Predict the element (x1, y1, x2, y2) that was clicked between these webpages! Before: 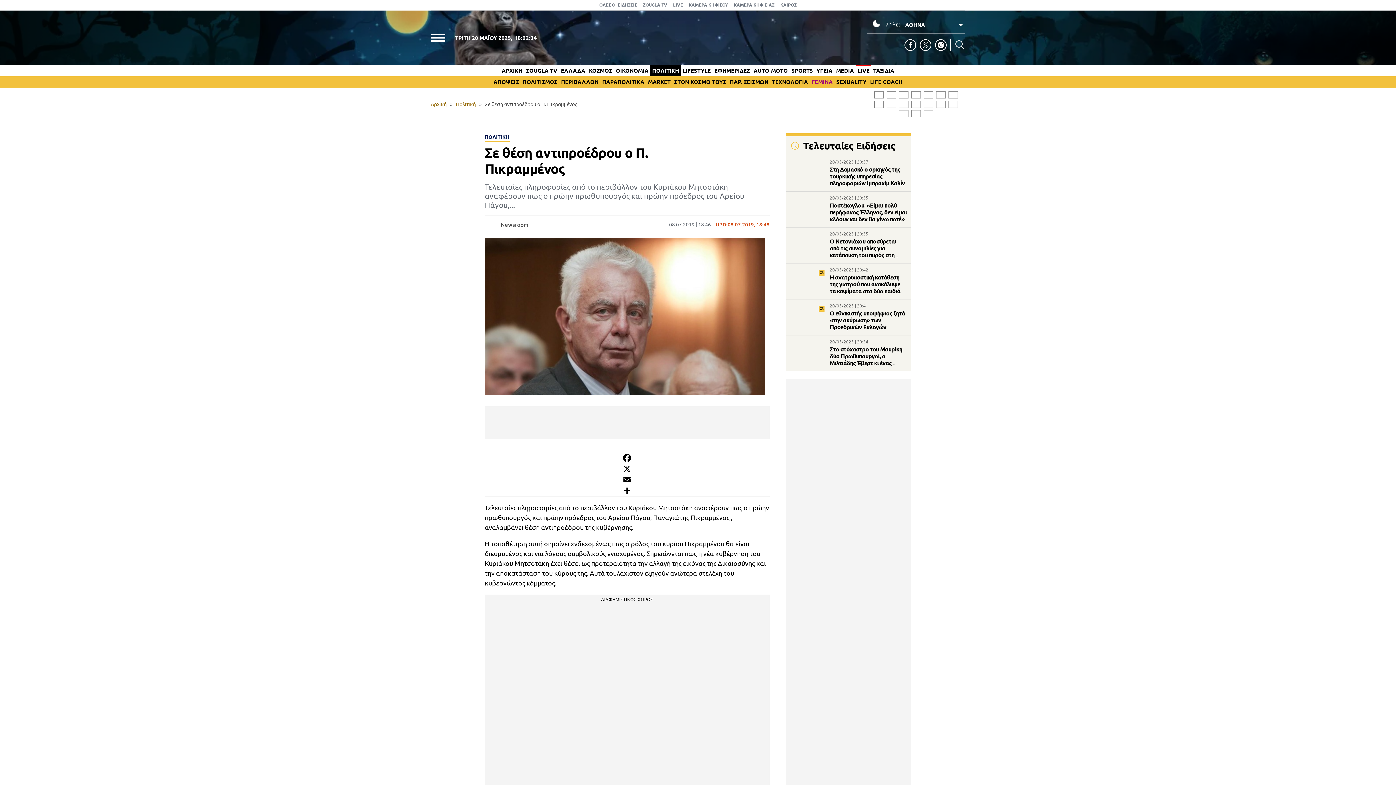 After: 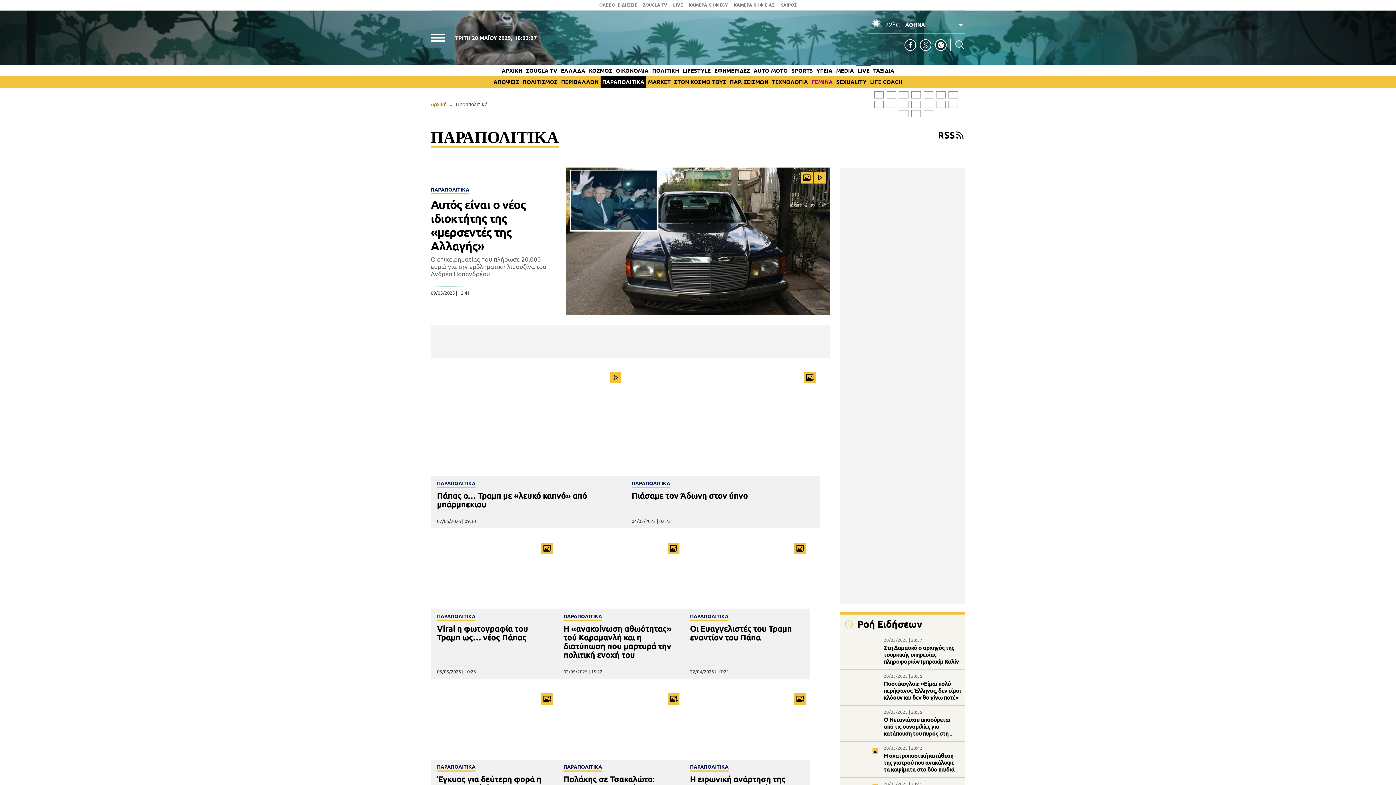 Action: label: ΠΑΡΑΠΟΛΙΤΙΚΑ bbox: (602, 78, 644, 85)